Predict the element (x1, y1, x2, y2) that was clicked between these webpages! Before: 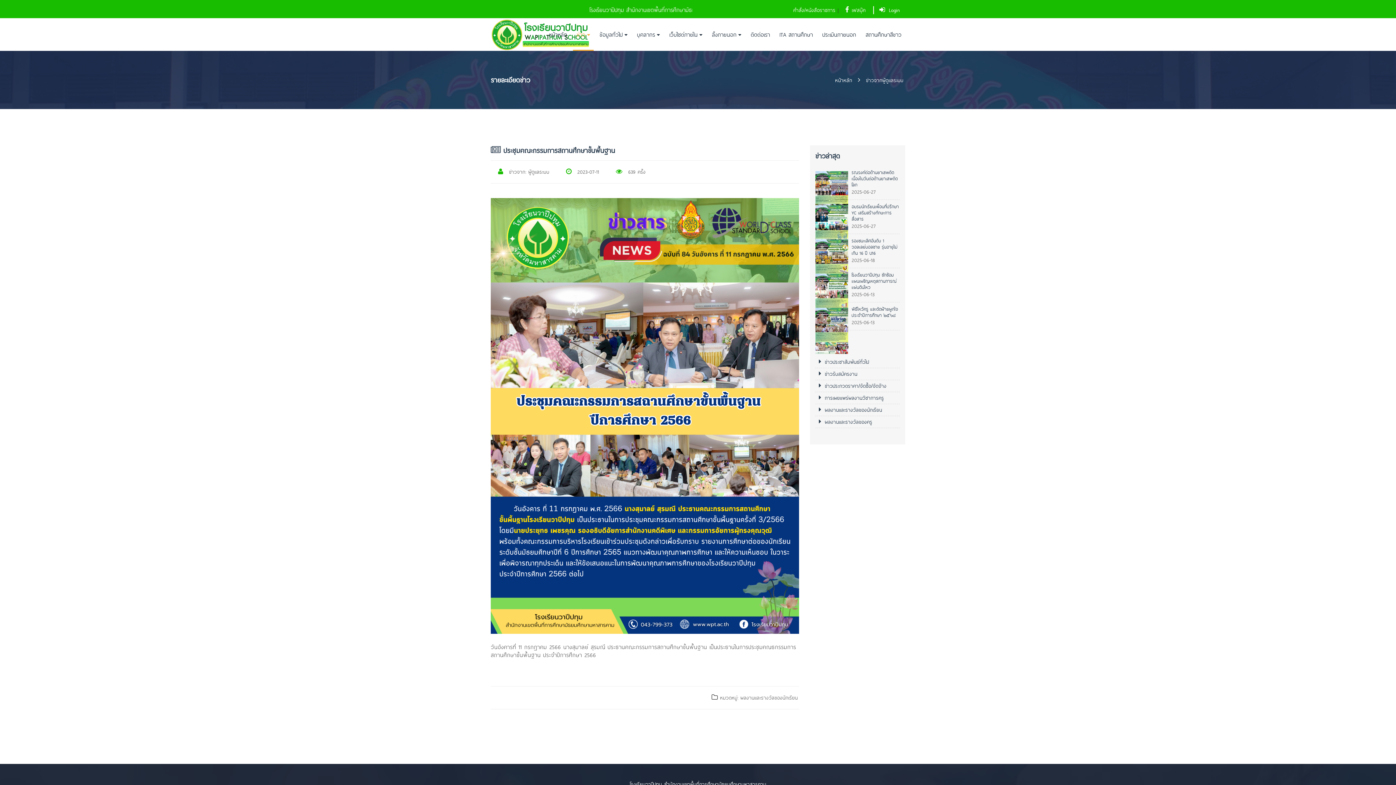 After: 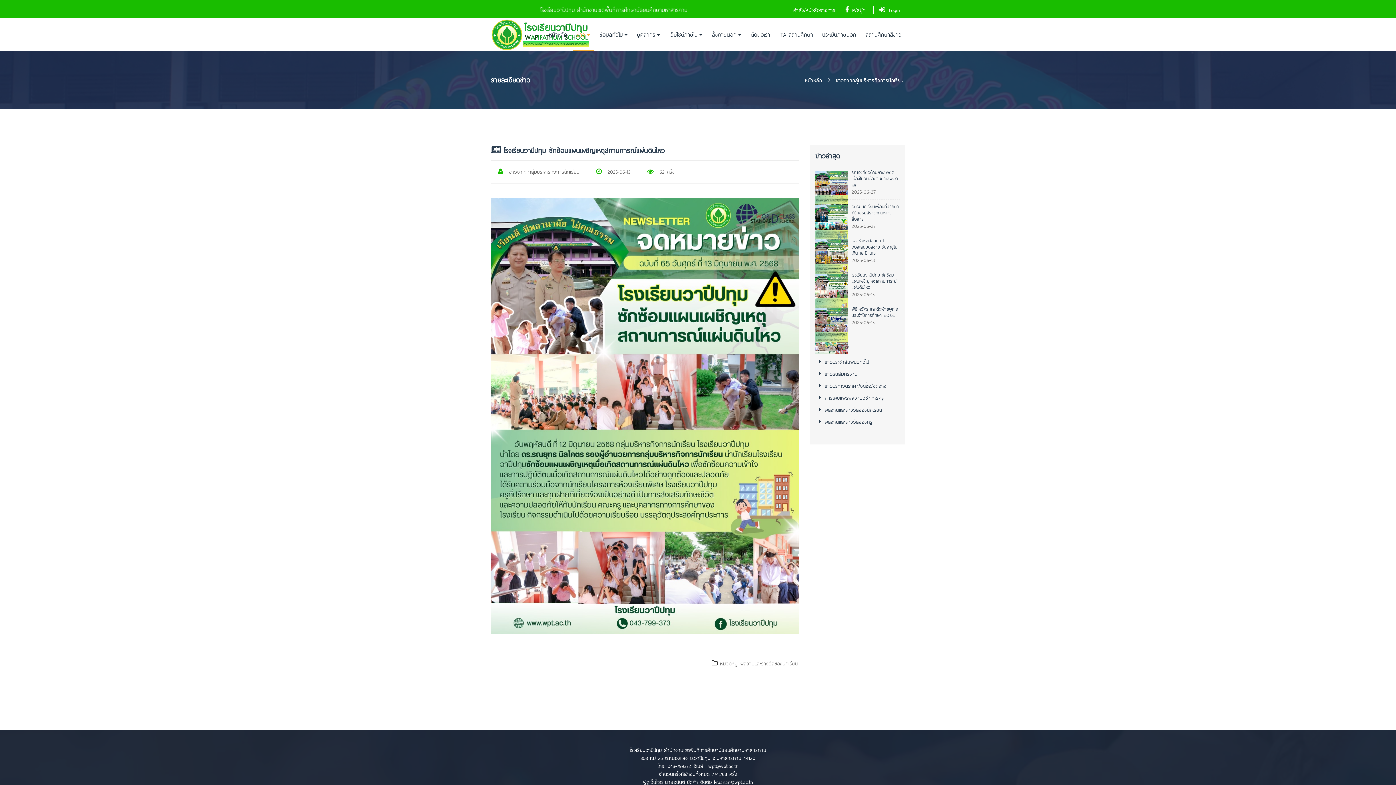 Action: label: โรงเรียนวาปีปทุม ซักซ้อมแผนเผชิญเหตุสถานการณ์แผ่นดินไหว bbox: (851, 272, 900, 290)